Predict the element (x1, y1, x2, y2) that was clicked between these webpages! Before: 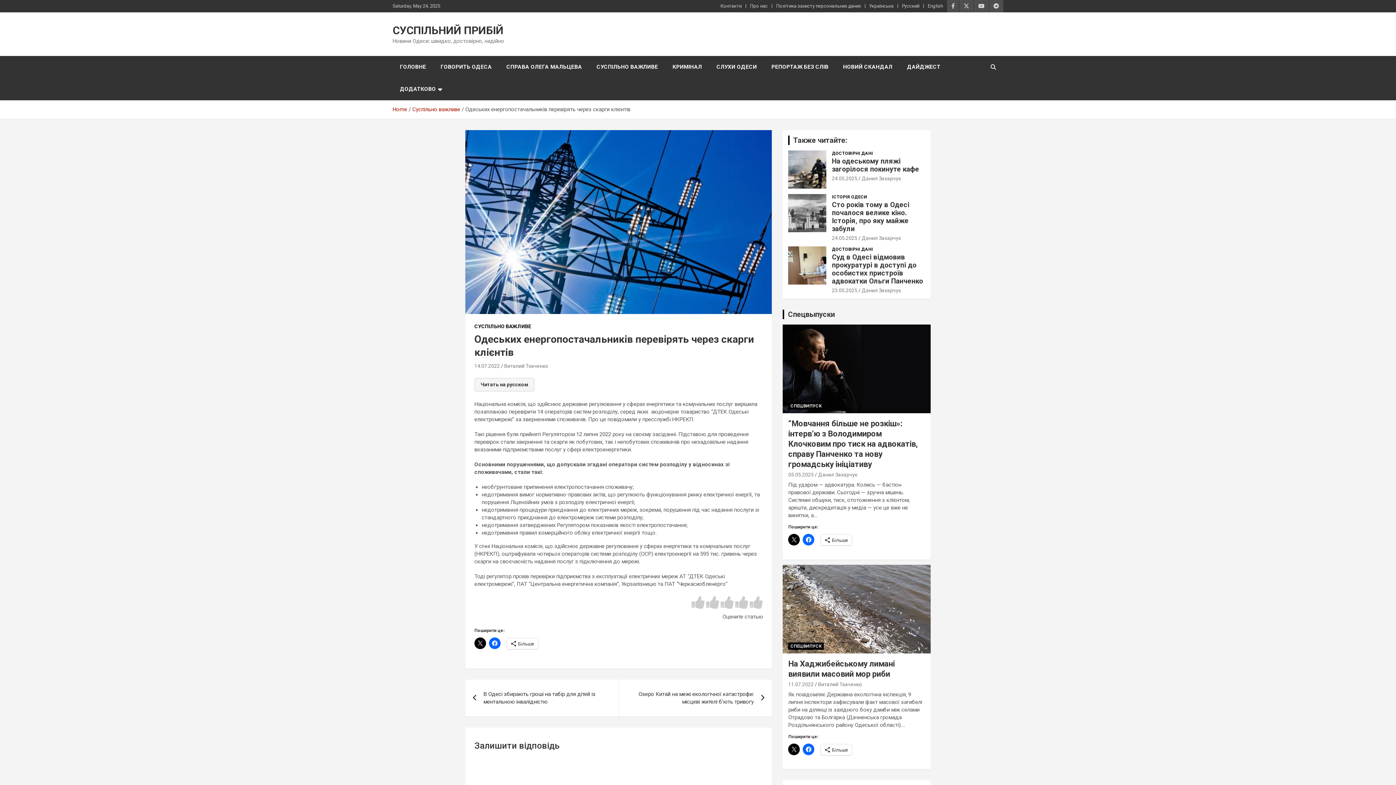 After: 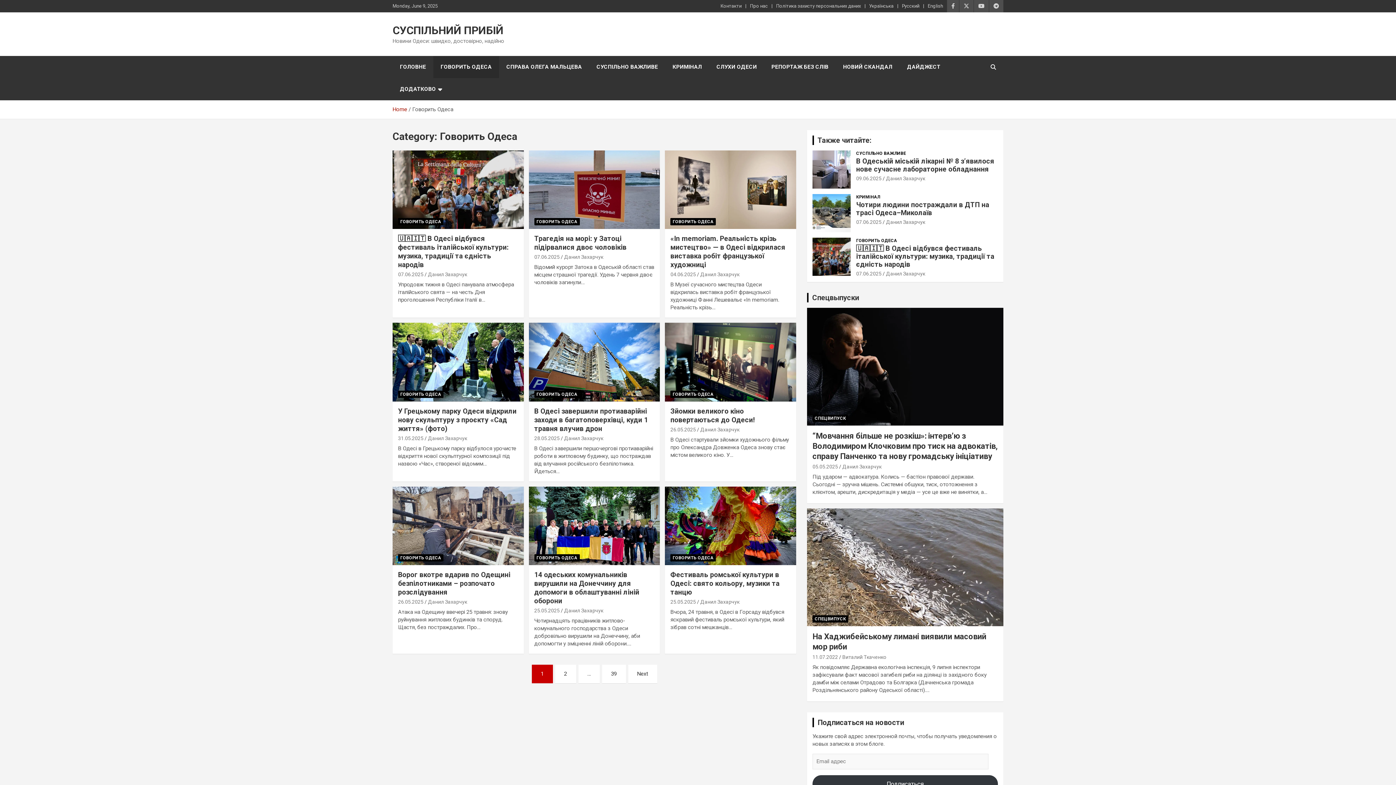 Action: bbox: (433, 56, 499, 78) label: ГОВОРИТЬ ОДЕСА